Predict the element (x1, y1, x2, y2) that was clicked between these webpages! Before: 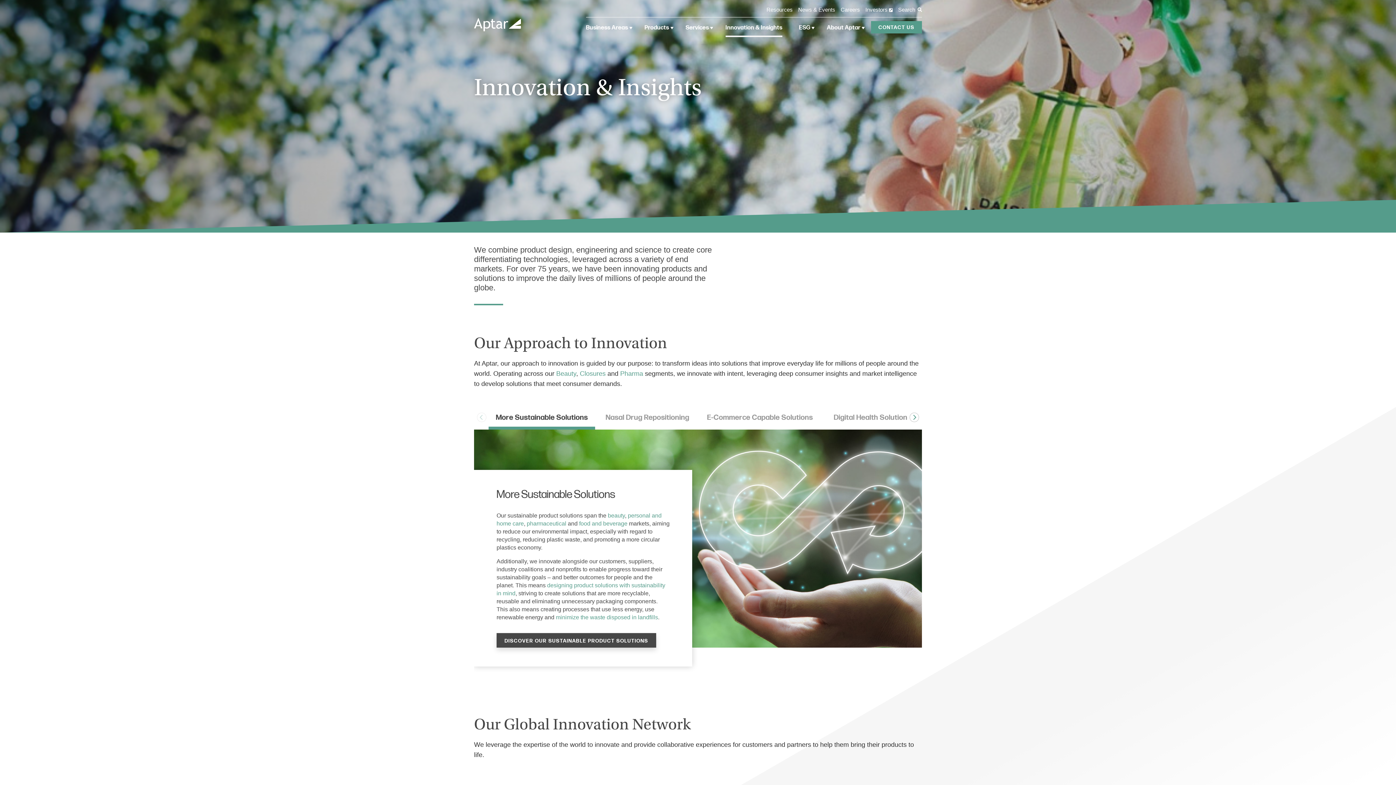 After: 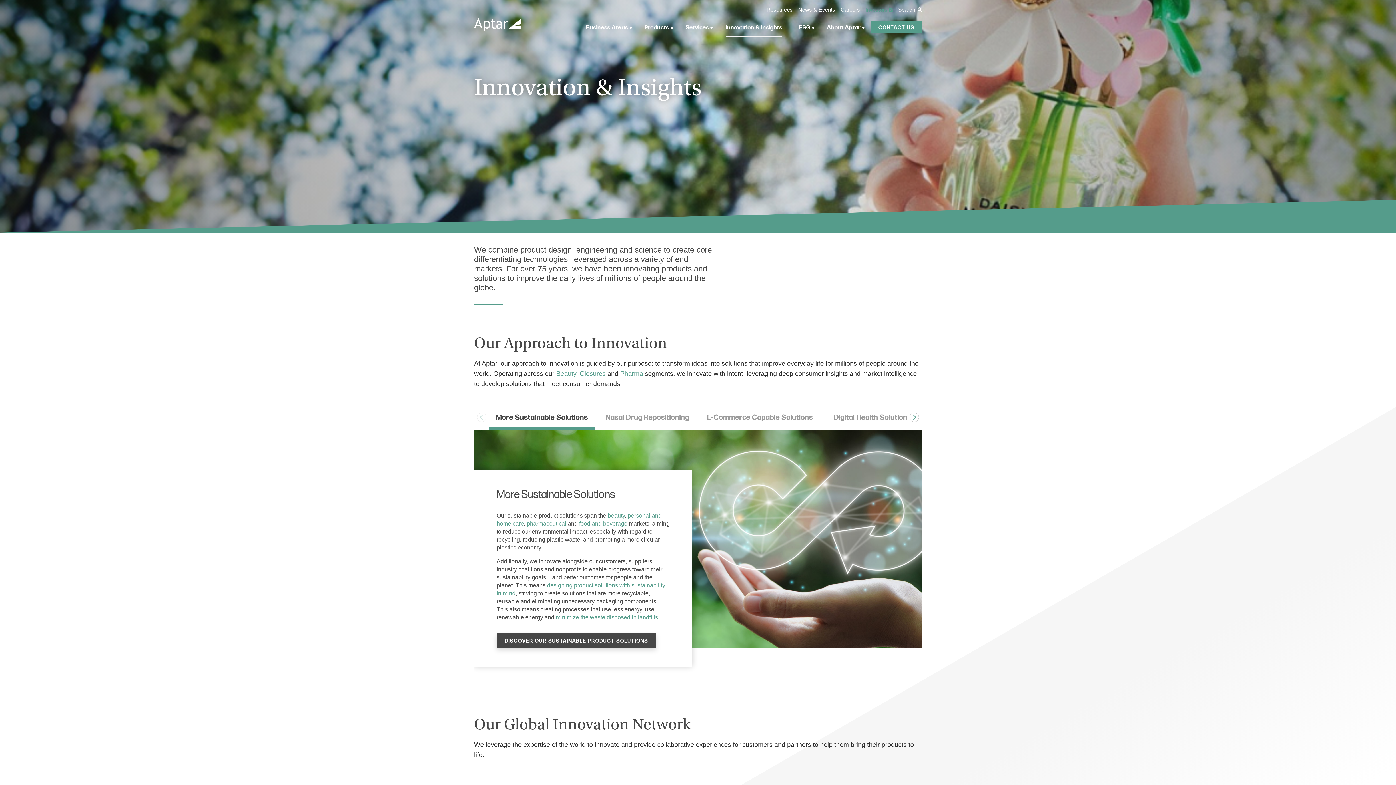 Action: bbox: (865, 6, 892, 12) label: Investors 